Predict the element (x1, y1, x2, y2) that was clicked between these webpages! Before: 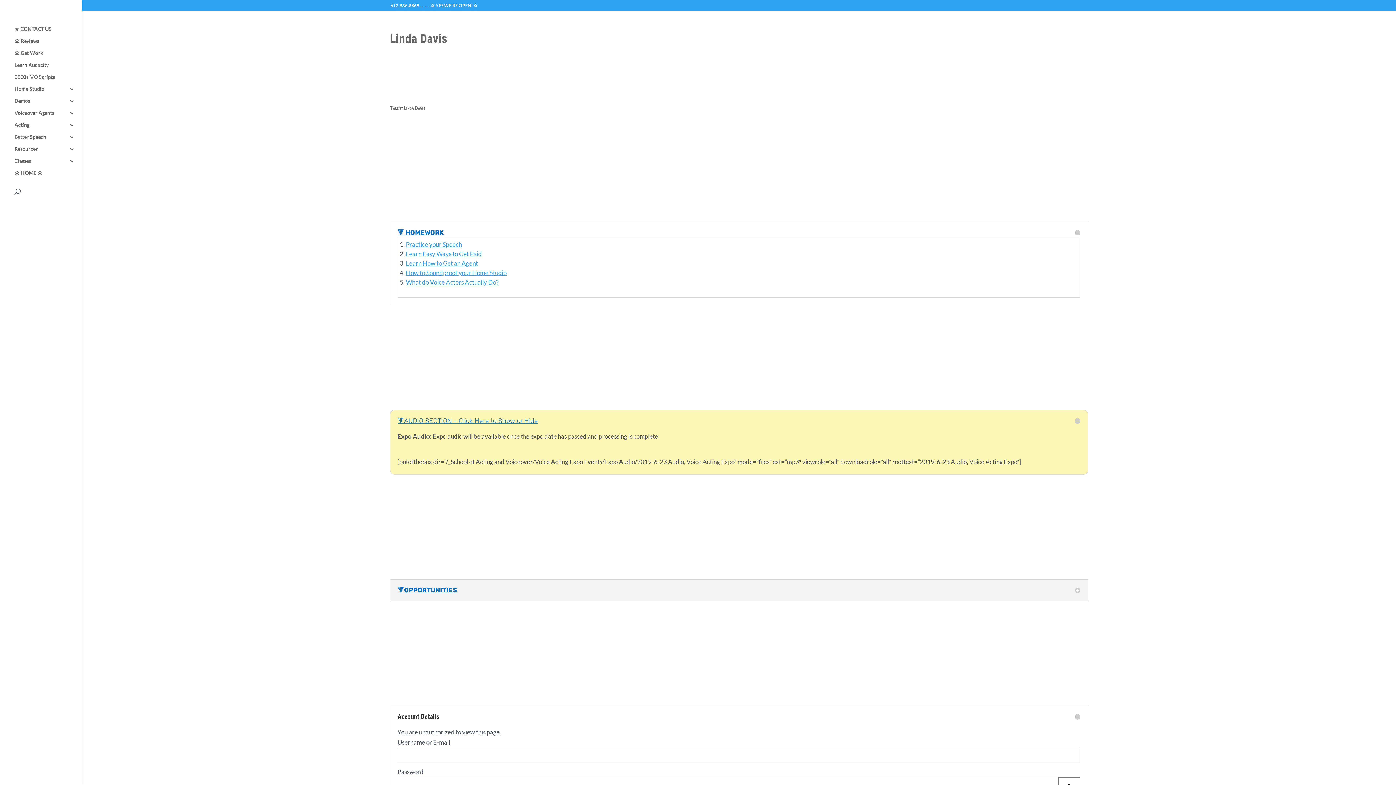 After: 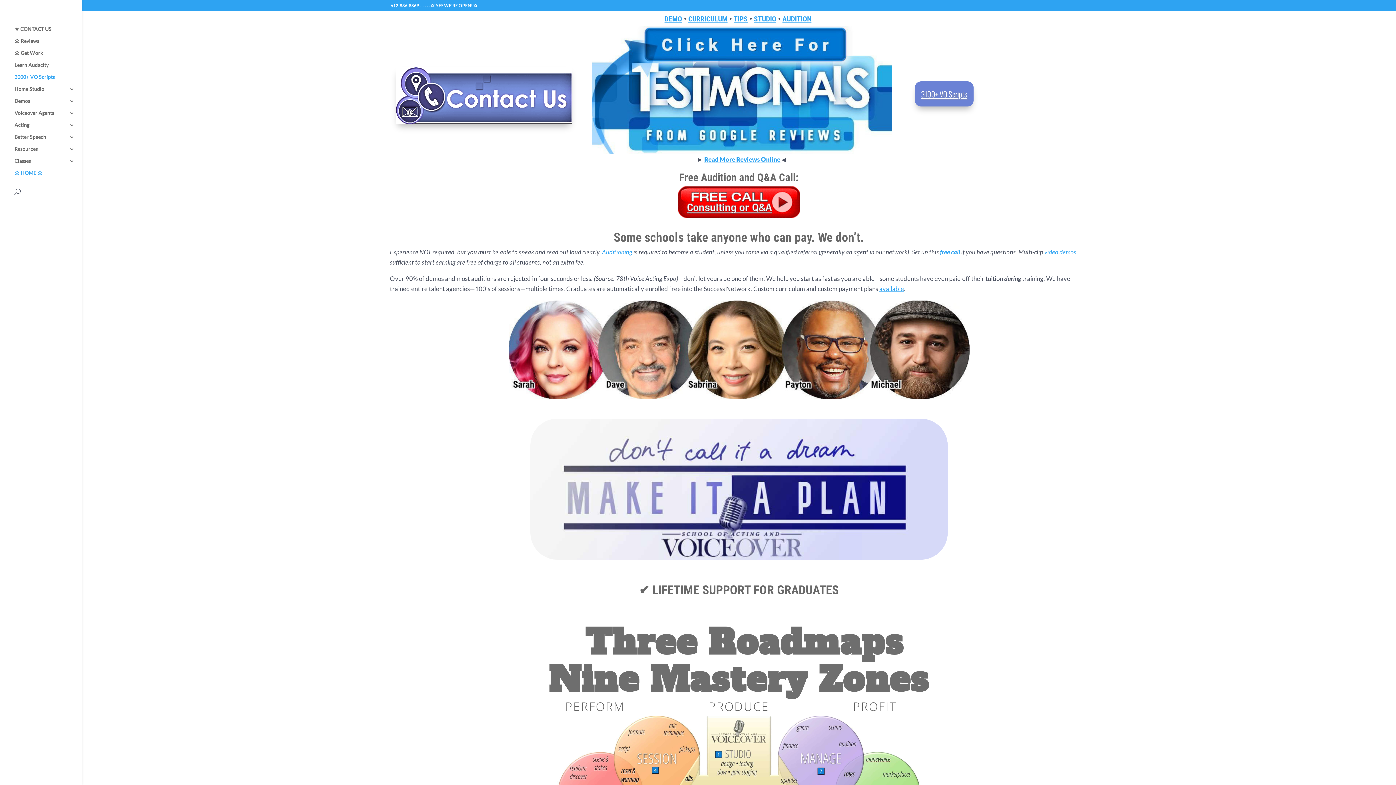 Action: label: ⭐ HOME ⭐ bbox: (14, 170, 81, 182)